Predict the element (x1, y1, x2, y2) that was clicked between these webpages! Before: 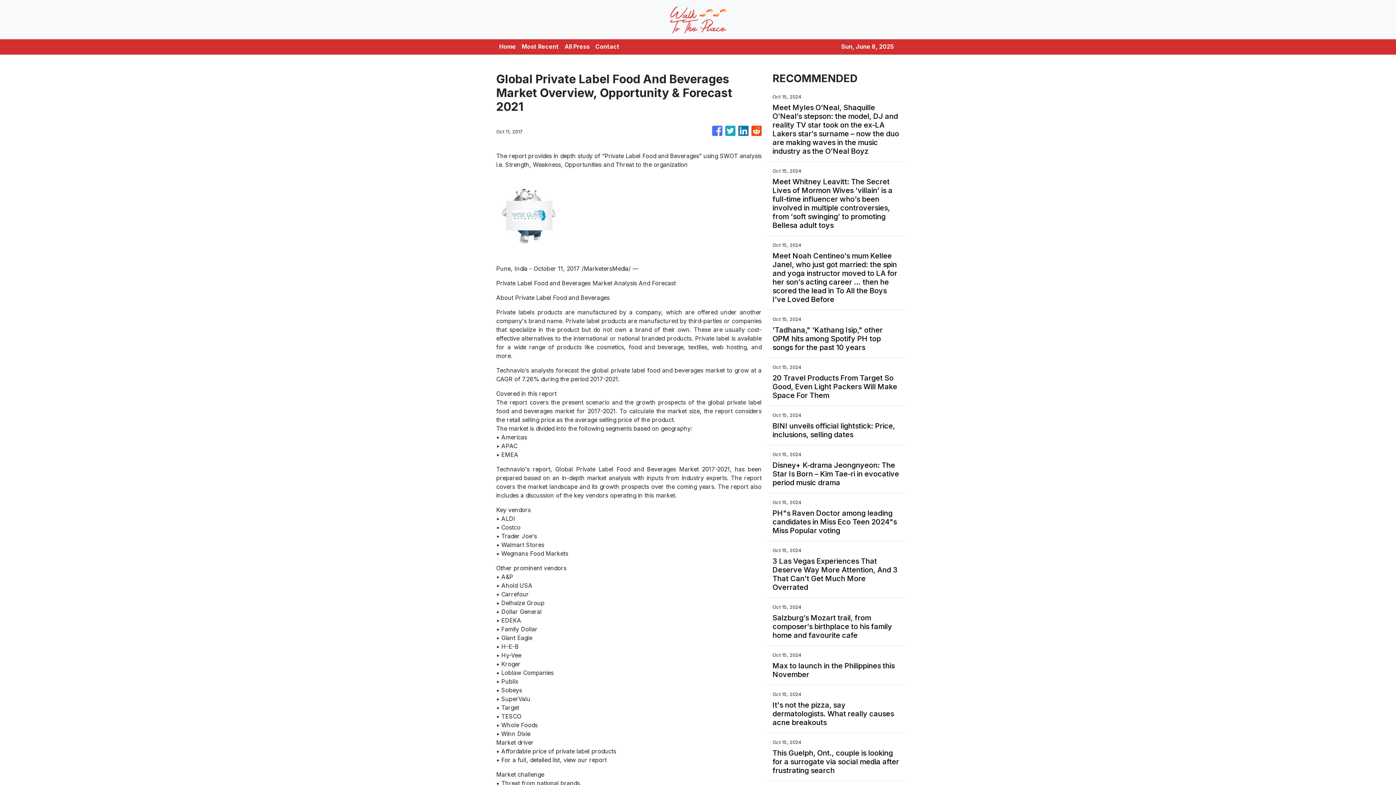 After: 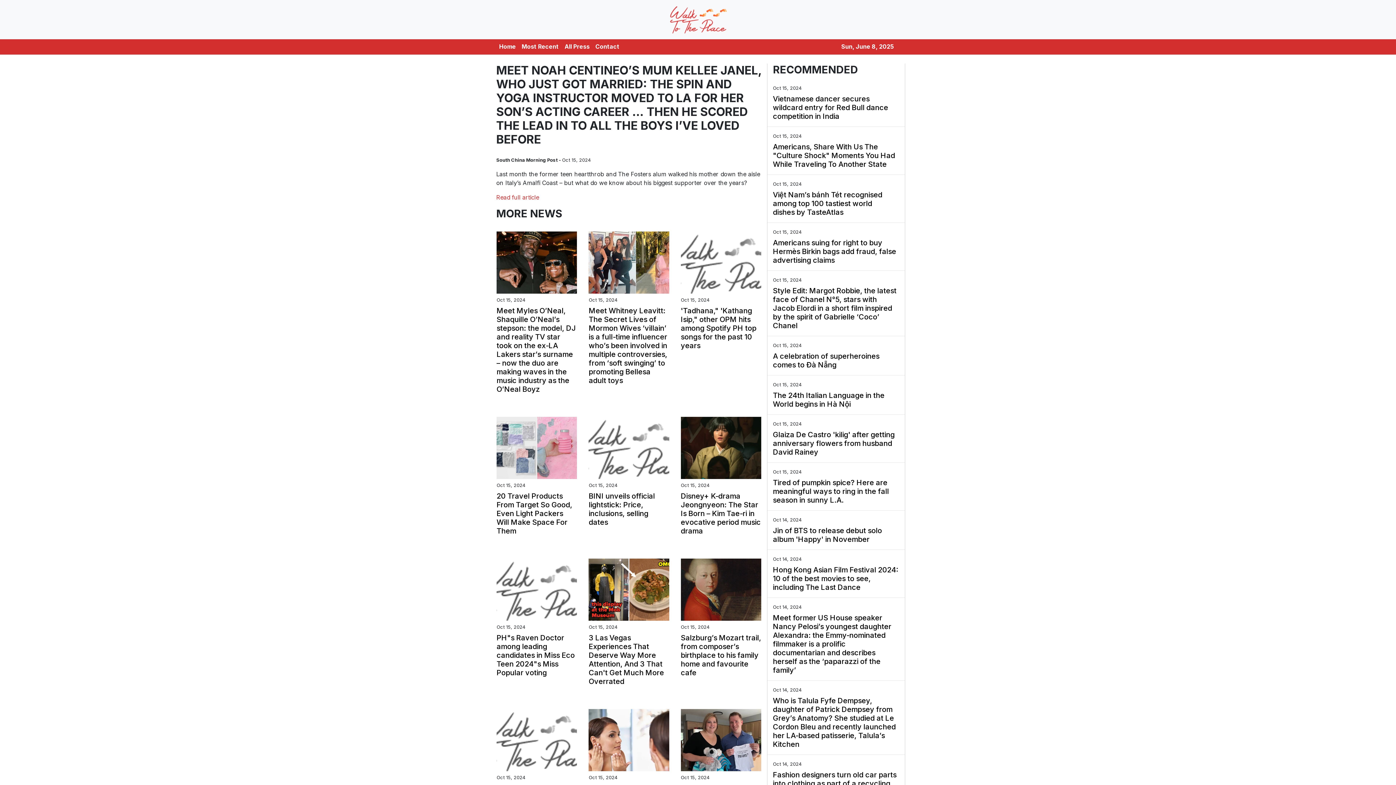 Action: bbox: (772, 251, 900, 304) label: Meet Noah Centineo’s mum Kellee Janel, who just got married: the spin and yoga instructor moved to LA for her son’s acting career … then he scored the lead in To All the Boys I’ve Loved Before